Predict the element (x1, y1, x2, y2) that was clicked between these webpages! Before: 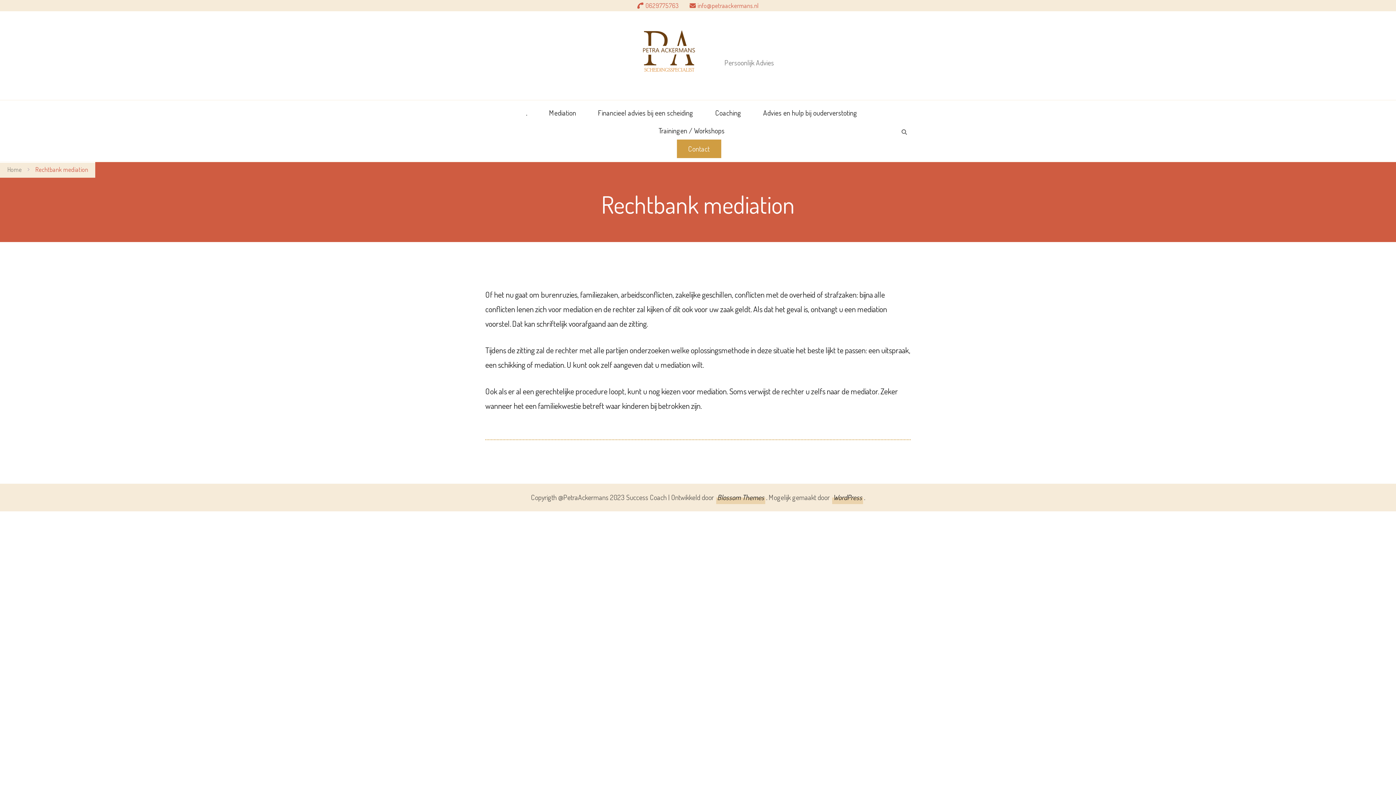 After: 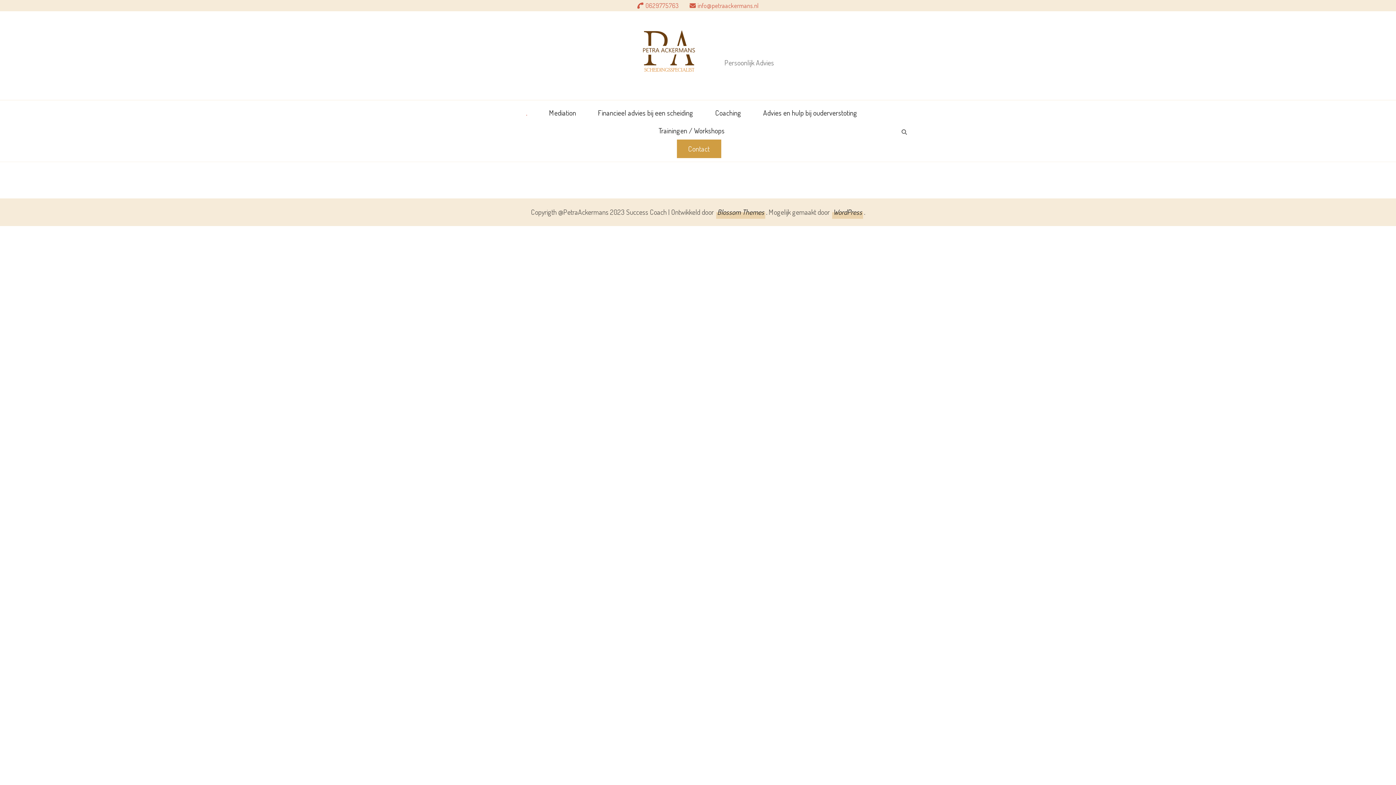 Action: bbox: (622, 20, 719, 90)